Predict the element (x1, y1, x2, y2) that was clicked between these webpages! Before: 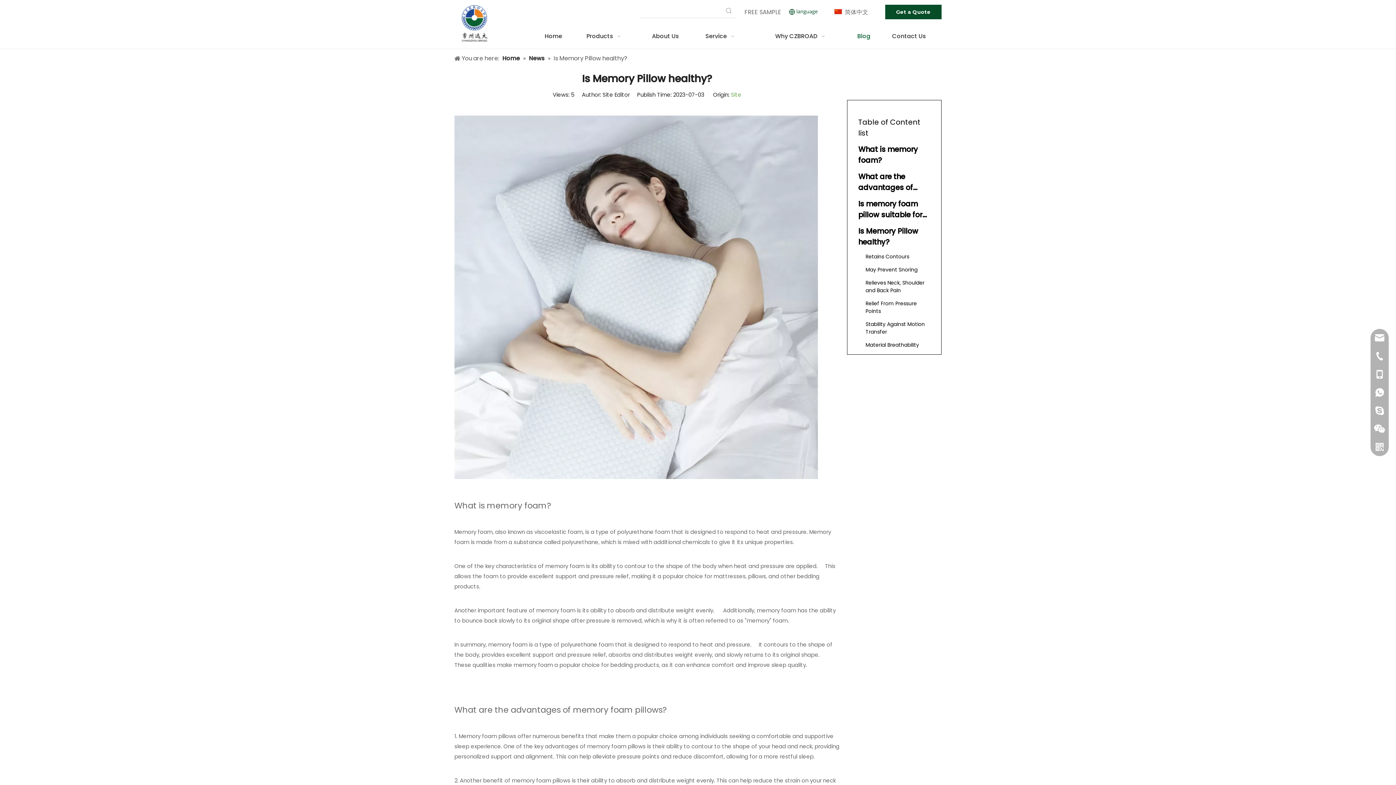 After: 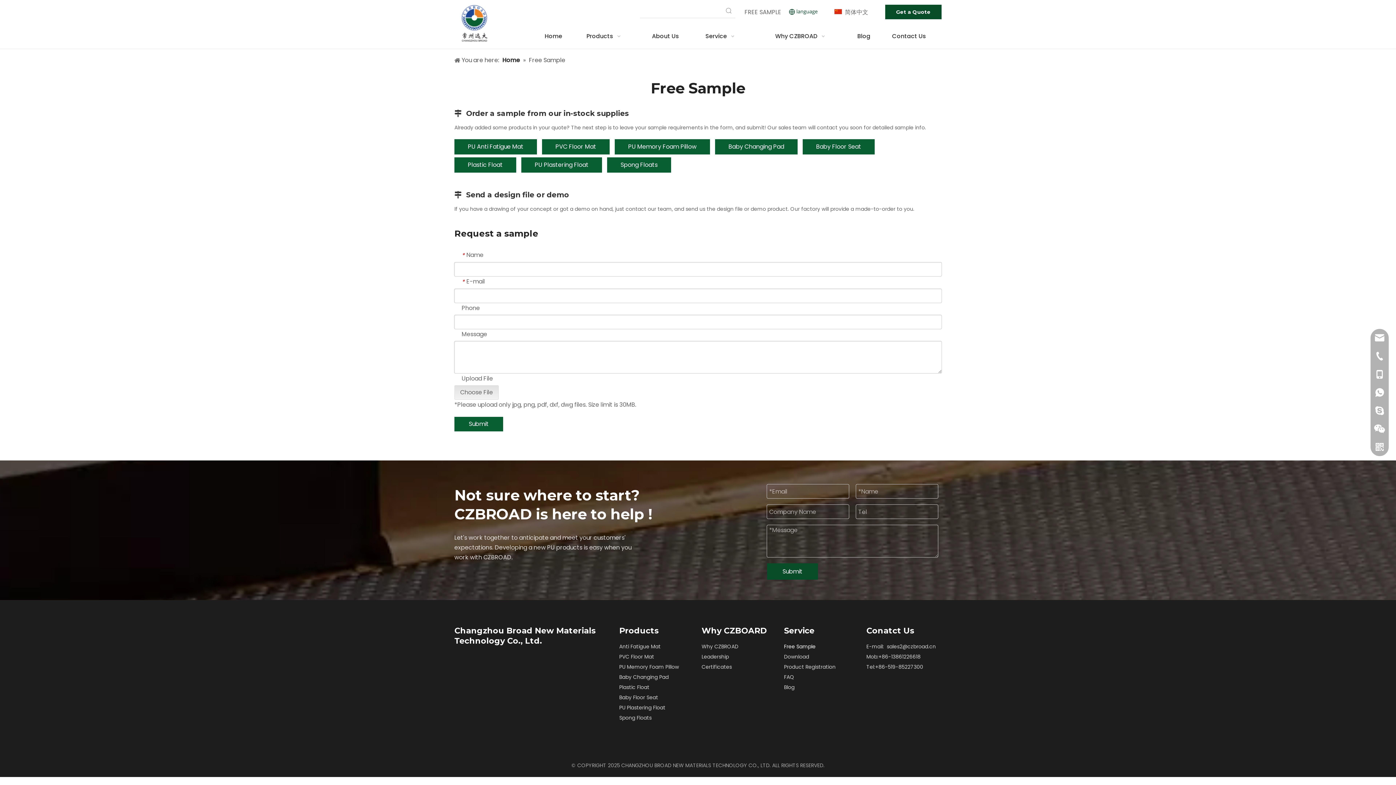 Action: label: FREE SAMPLE bbox: (744, 8, 781, 16)